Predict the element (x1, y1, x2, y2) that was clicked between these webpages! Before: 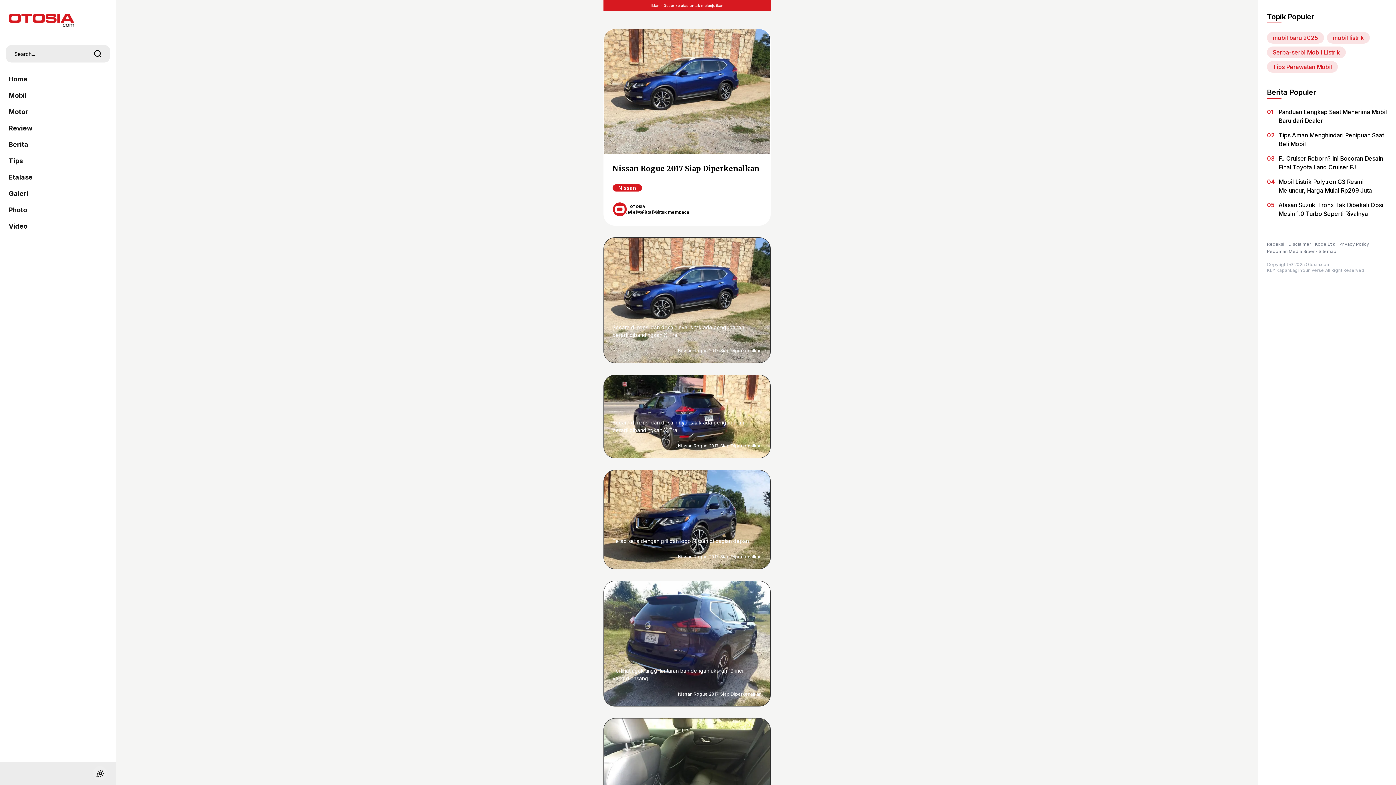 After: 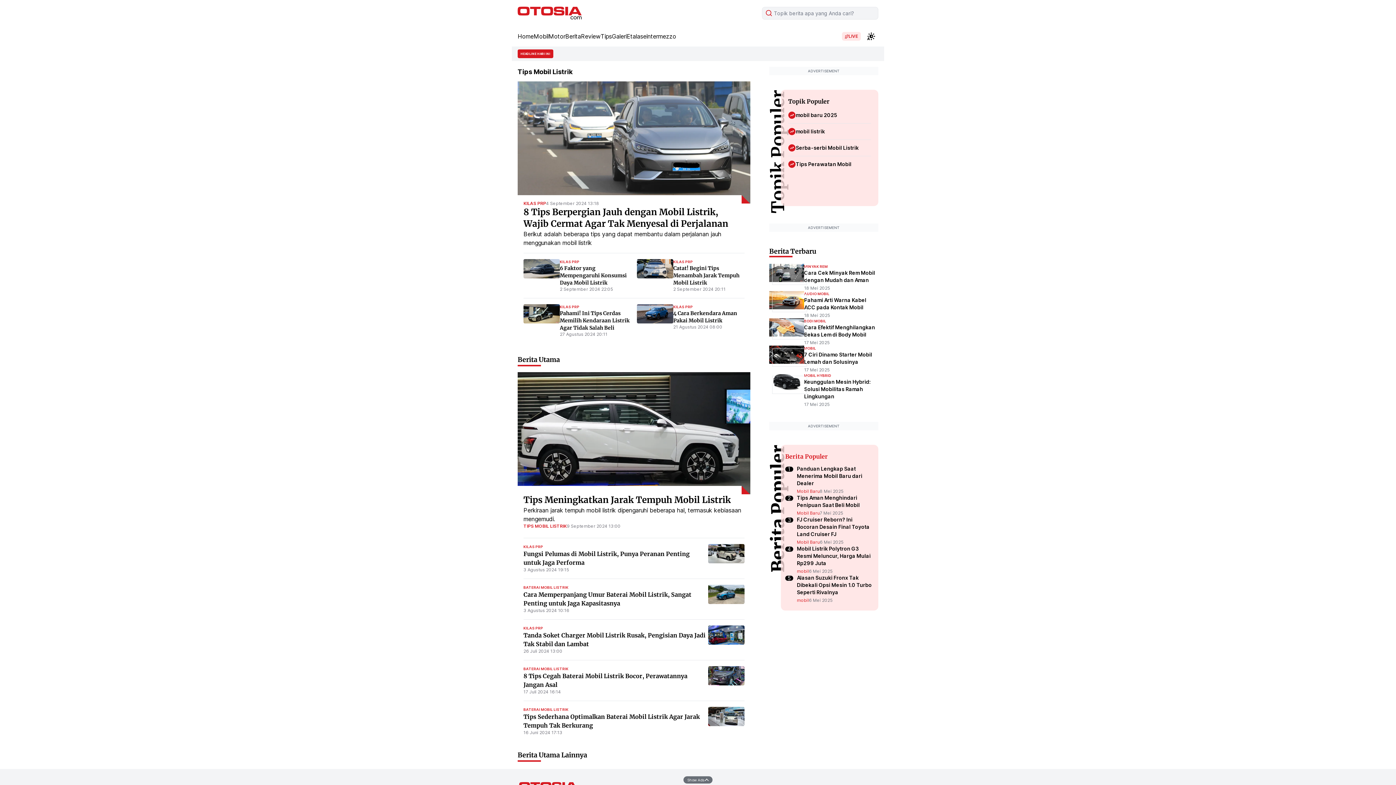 Action: label: Serba-serbi Mobil Listrik bbox: (1267, 46, 1346, 58)